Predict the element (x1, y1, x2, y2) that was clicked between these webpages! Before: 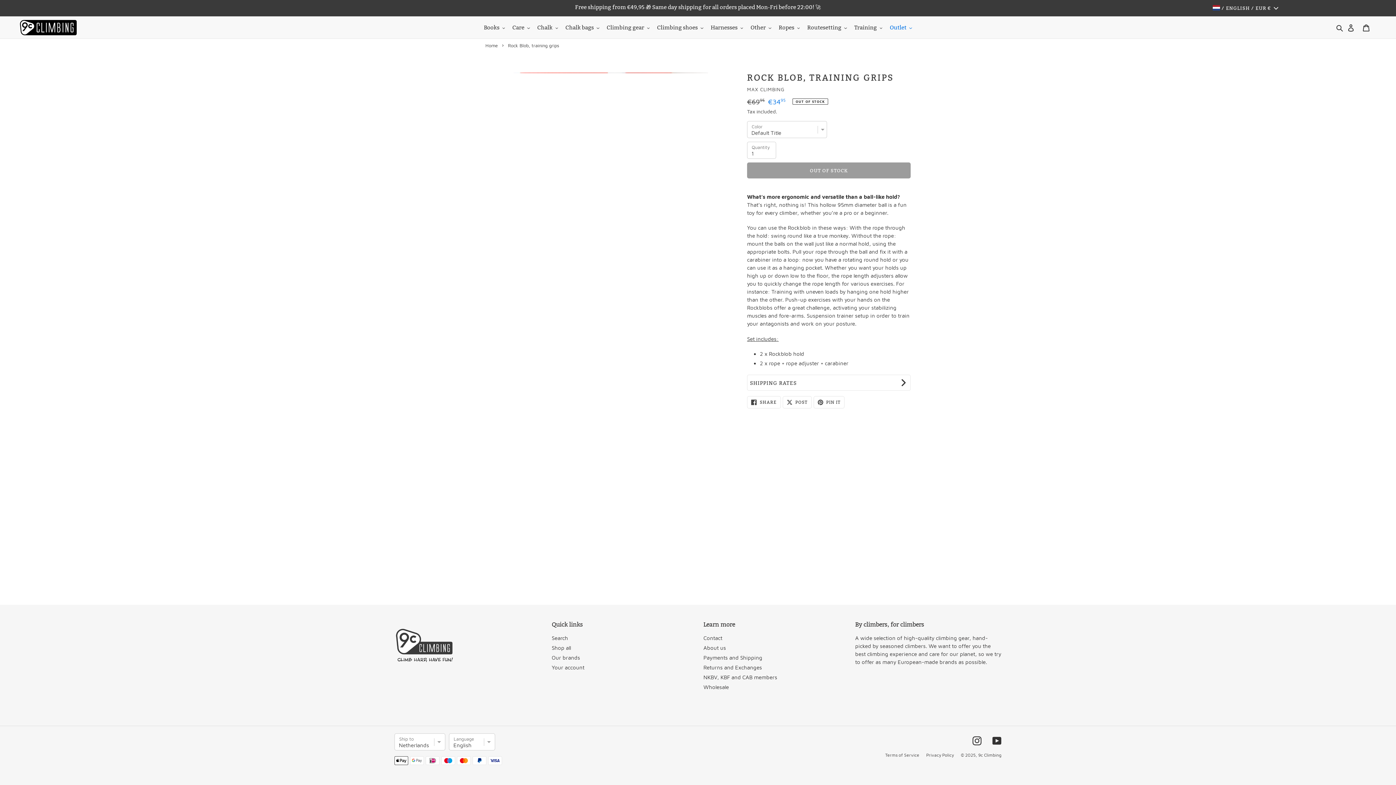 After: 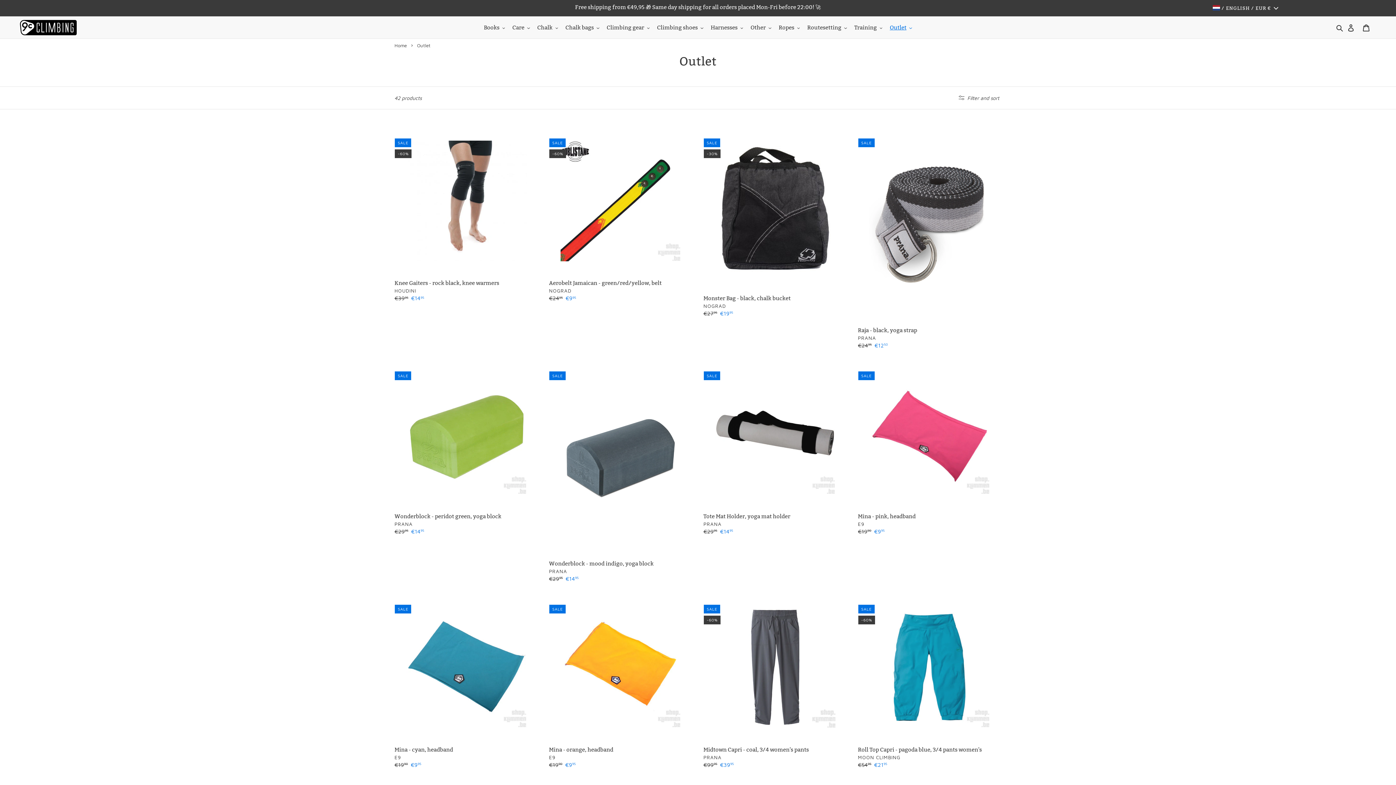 Action: bbox: (886, 21, 910, 33) label: Outlet